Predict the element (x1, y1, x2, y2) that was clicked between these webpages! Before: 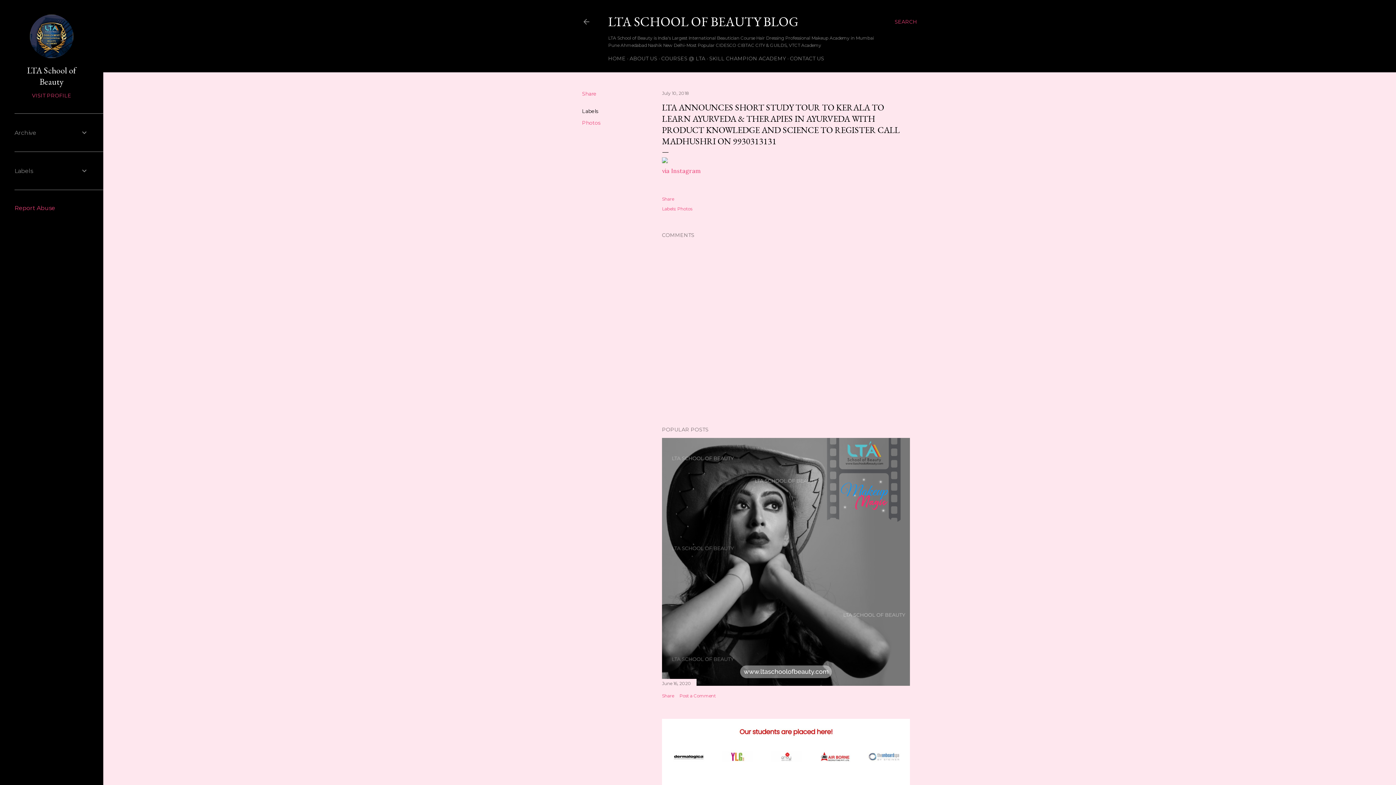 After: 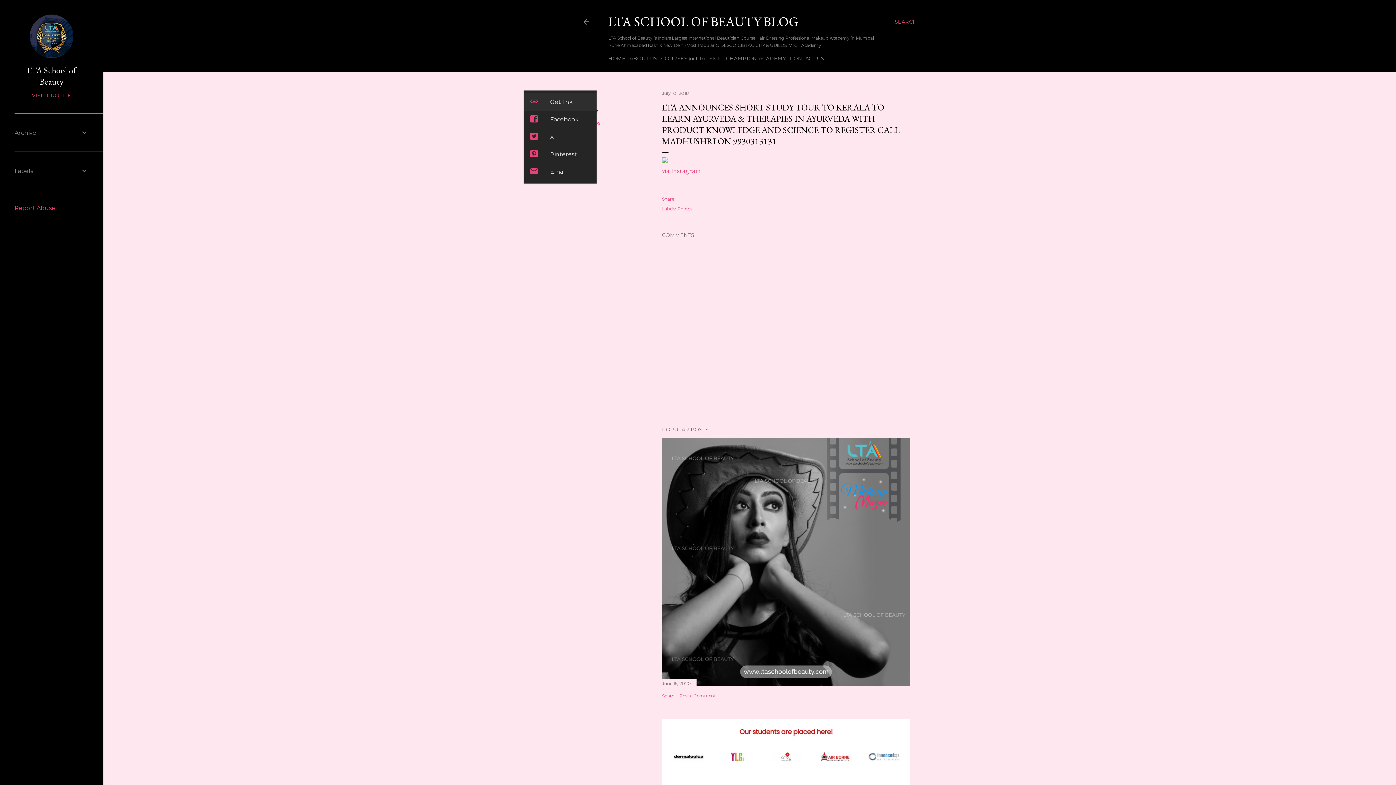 Action: label: Share bbox: (582, 90, 596, 97)